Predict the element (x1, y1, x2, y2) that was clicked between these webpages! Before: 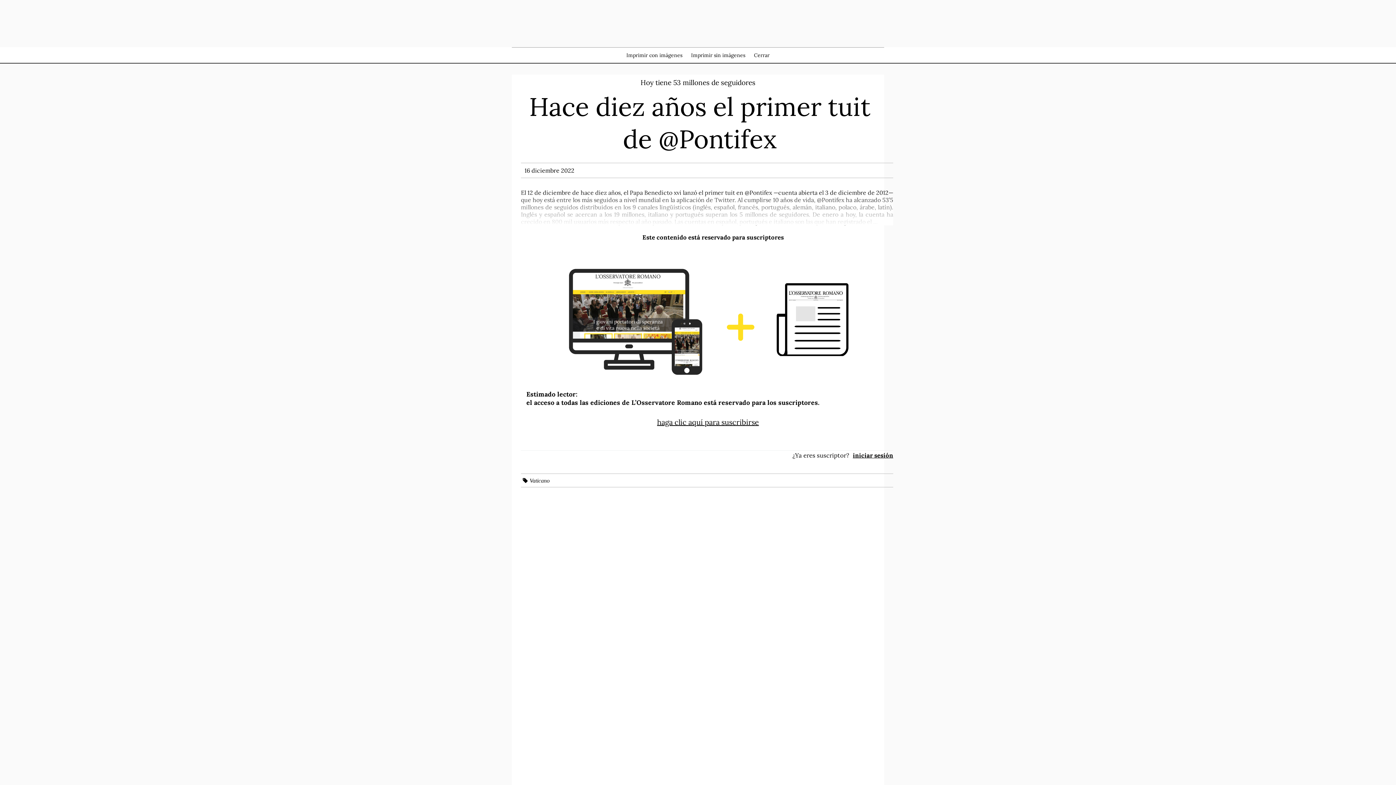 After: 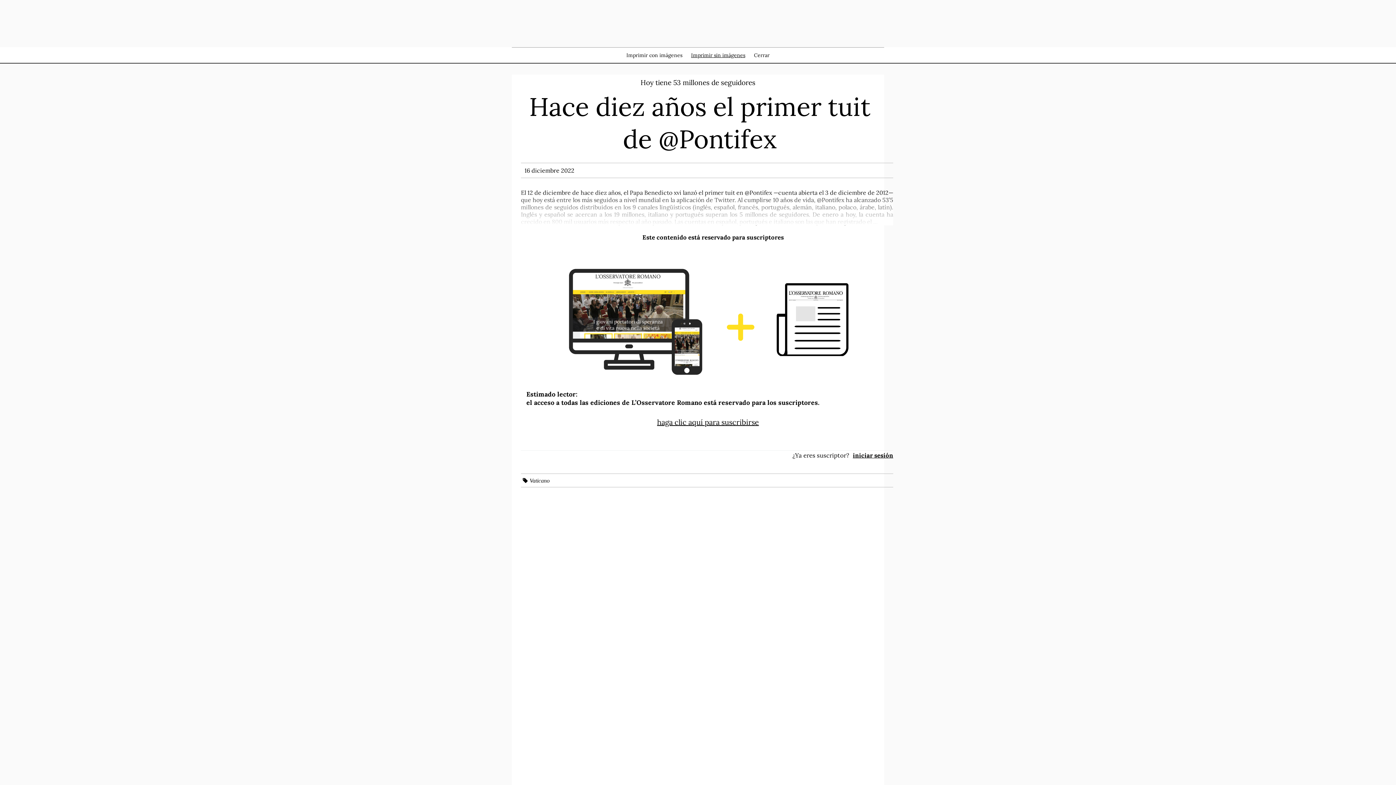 Action: bbox: (691, 52, 745, 58) label: Imprimir sin imágenes